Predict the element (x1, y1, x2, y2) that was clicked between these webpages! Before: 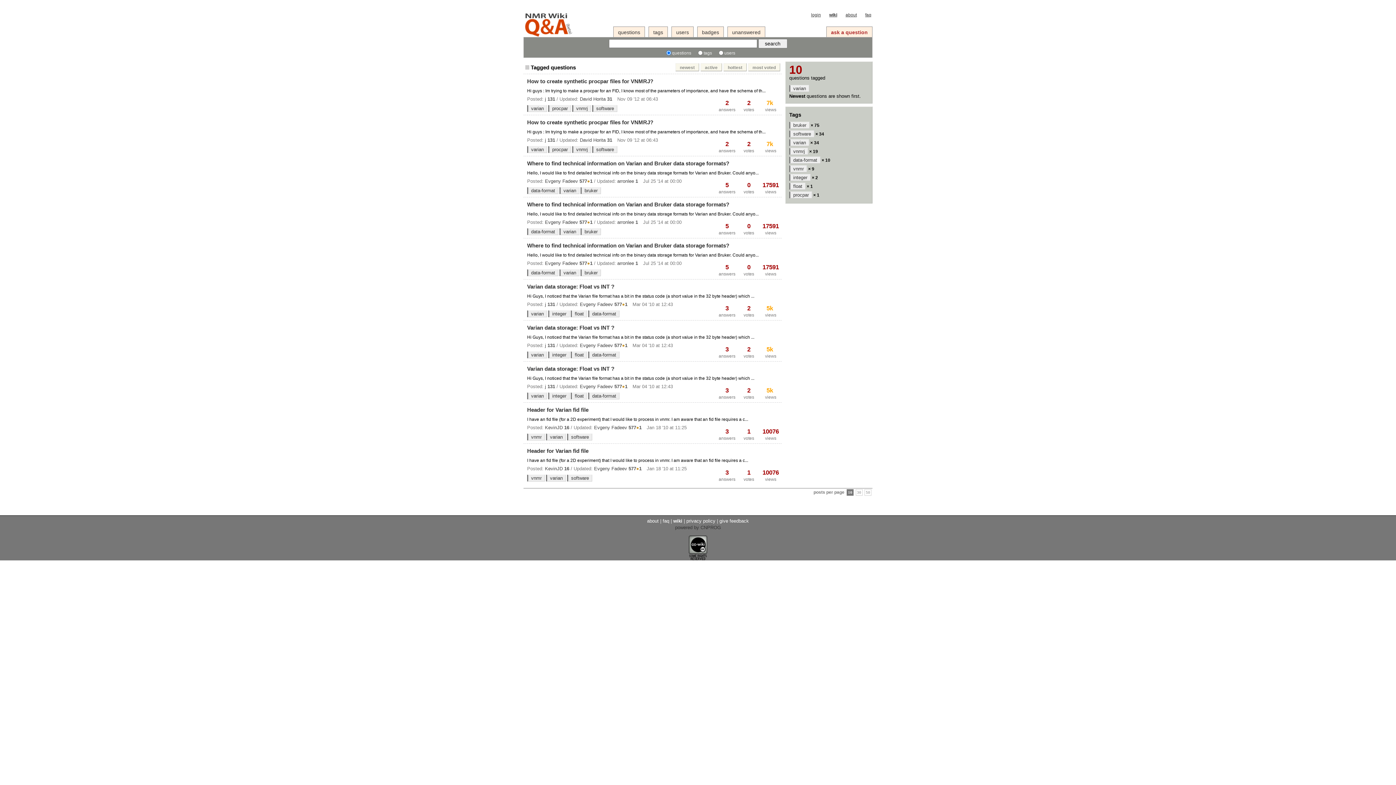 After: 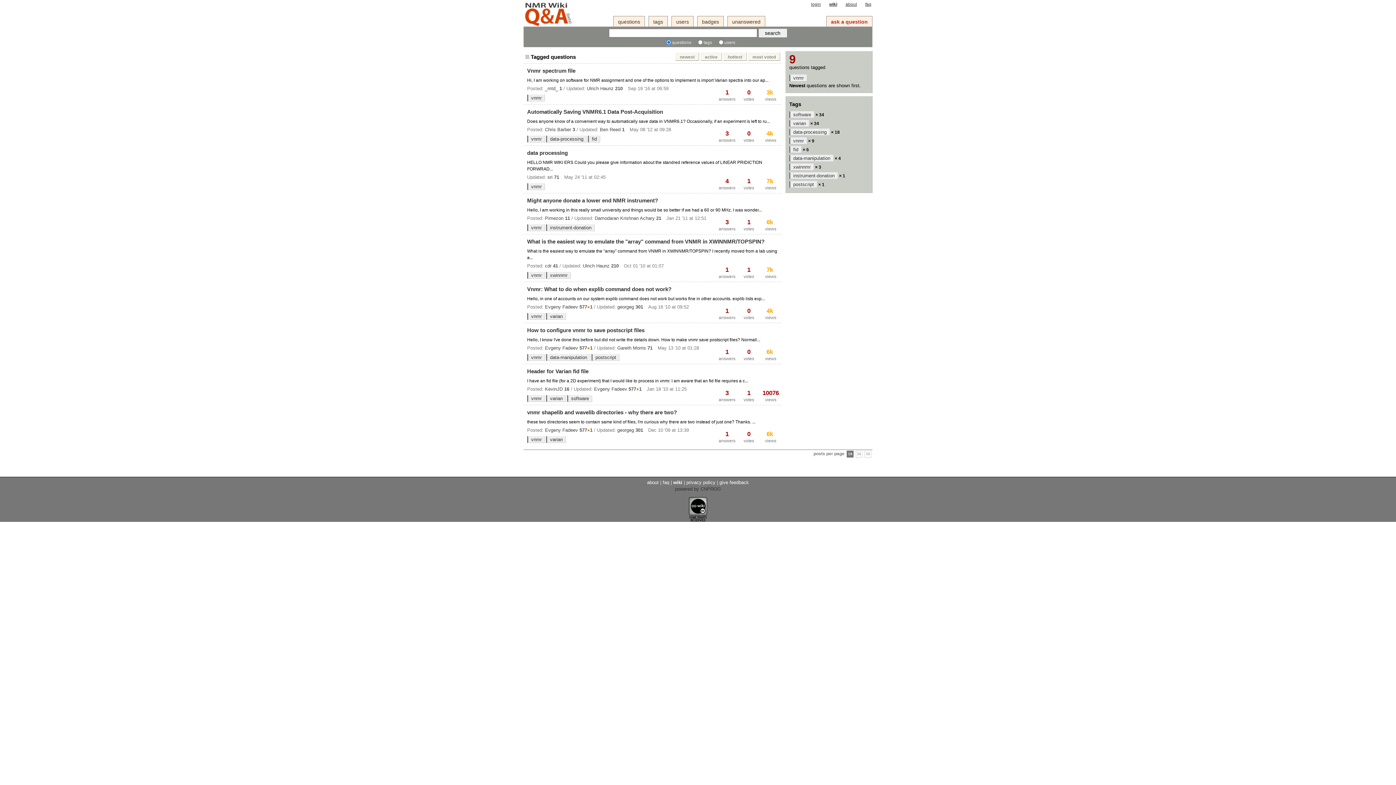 Action: label: vnmr bbox: (789, 165, 807, 172)